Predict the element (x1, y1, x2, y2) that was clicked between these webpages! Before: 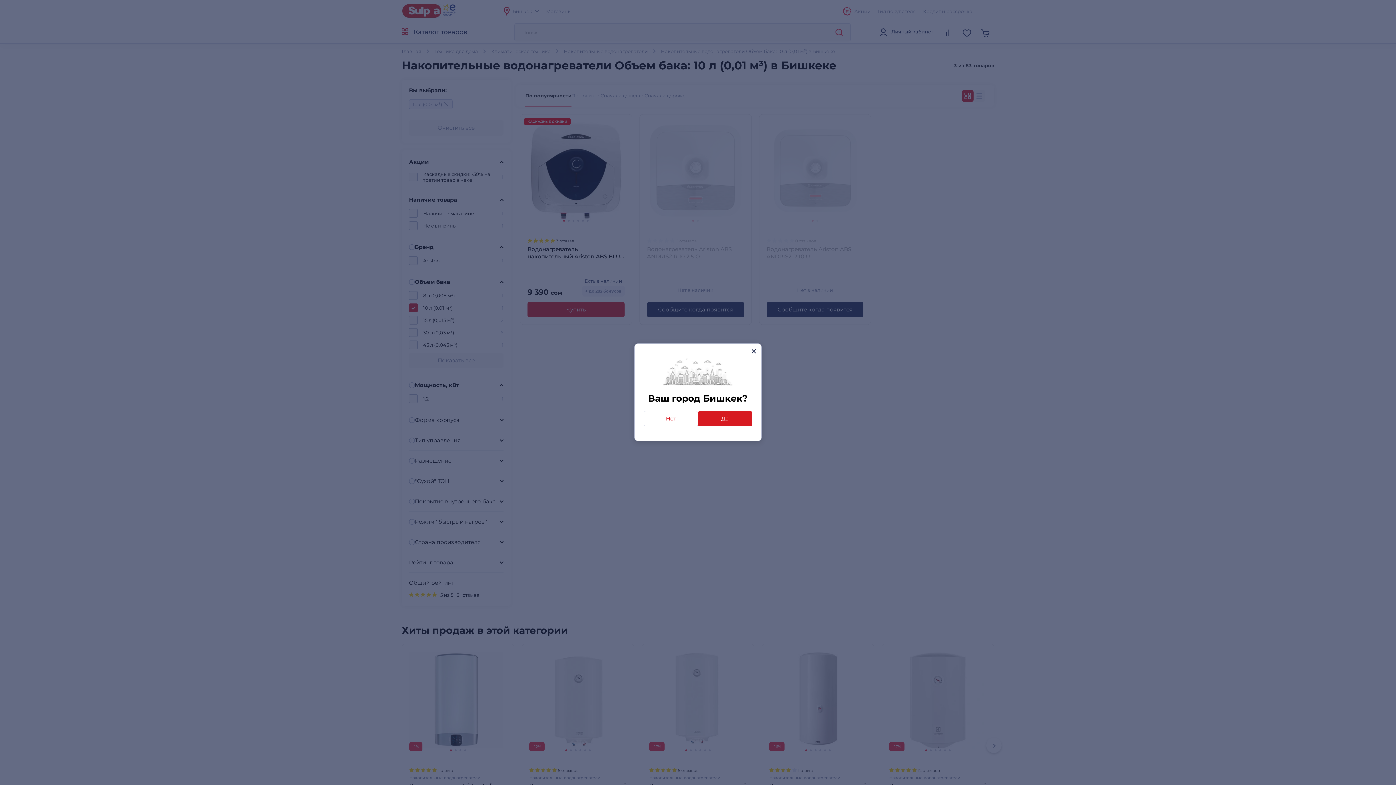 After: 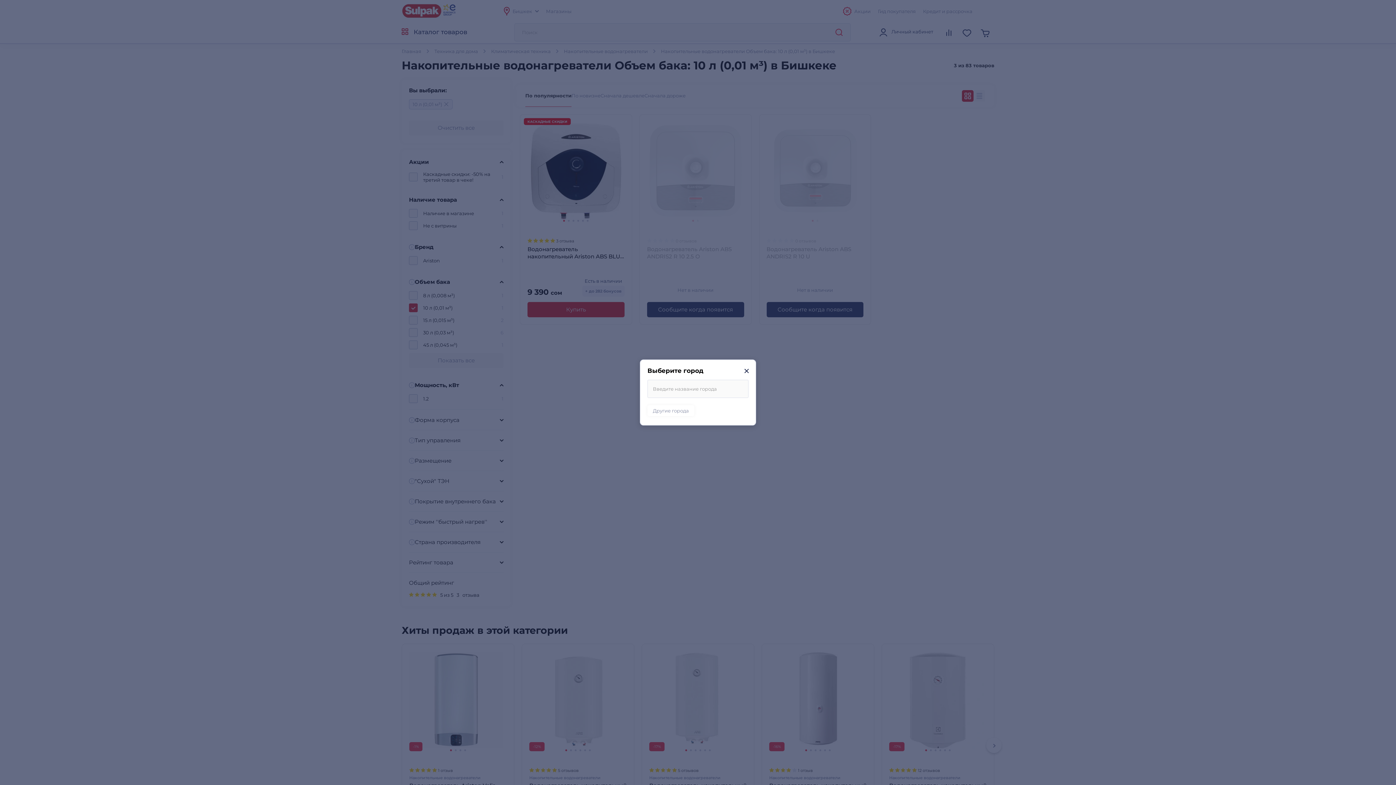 Action: label: Нет bbox: (644, 411, 698, 426)